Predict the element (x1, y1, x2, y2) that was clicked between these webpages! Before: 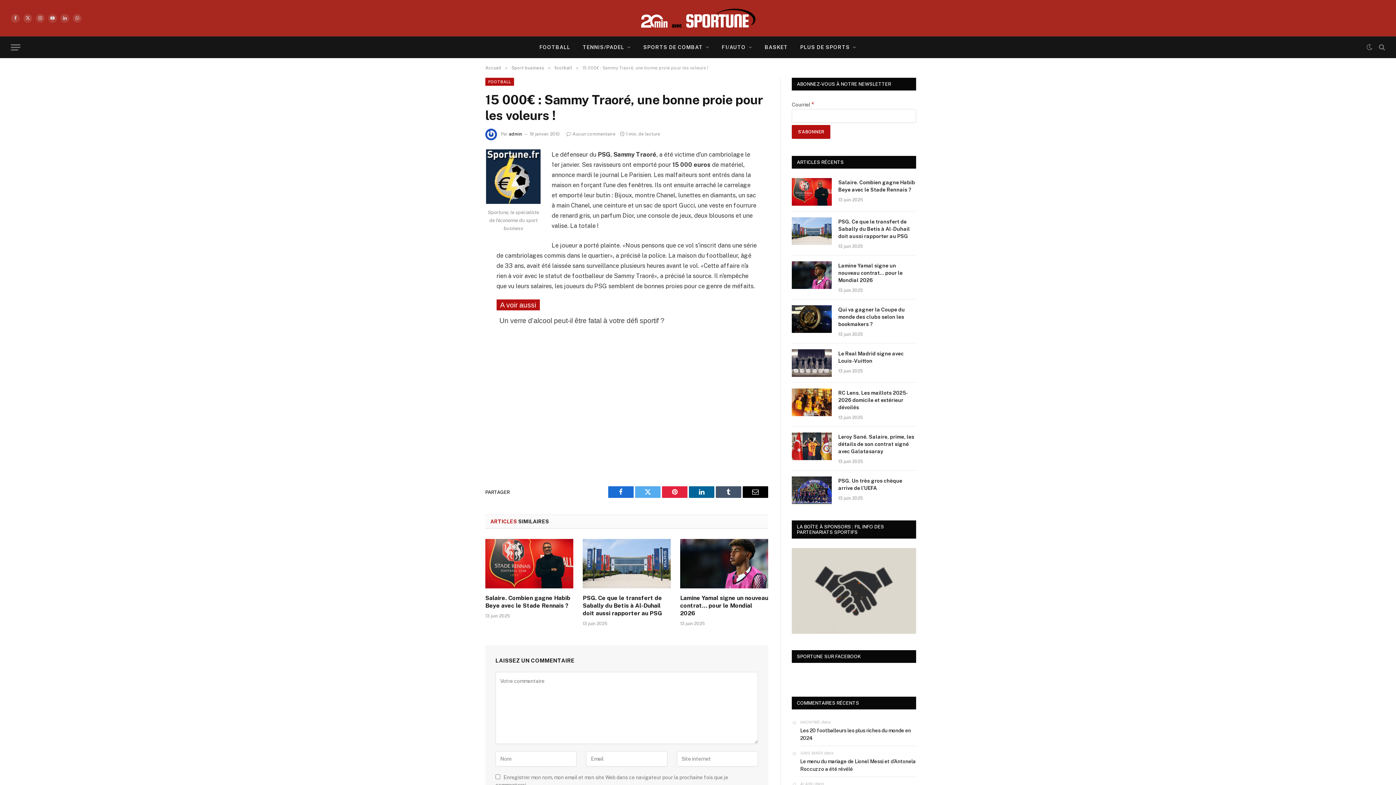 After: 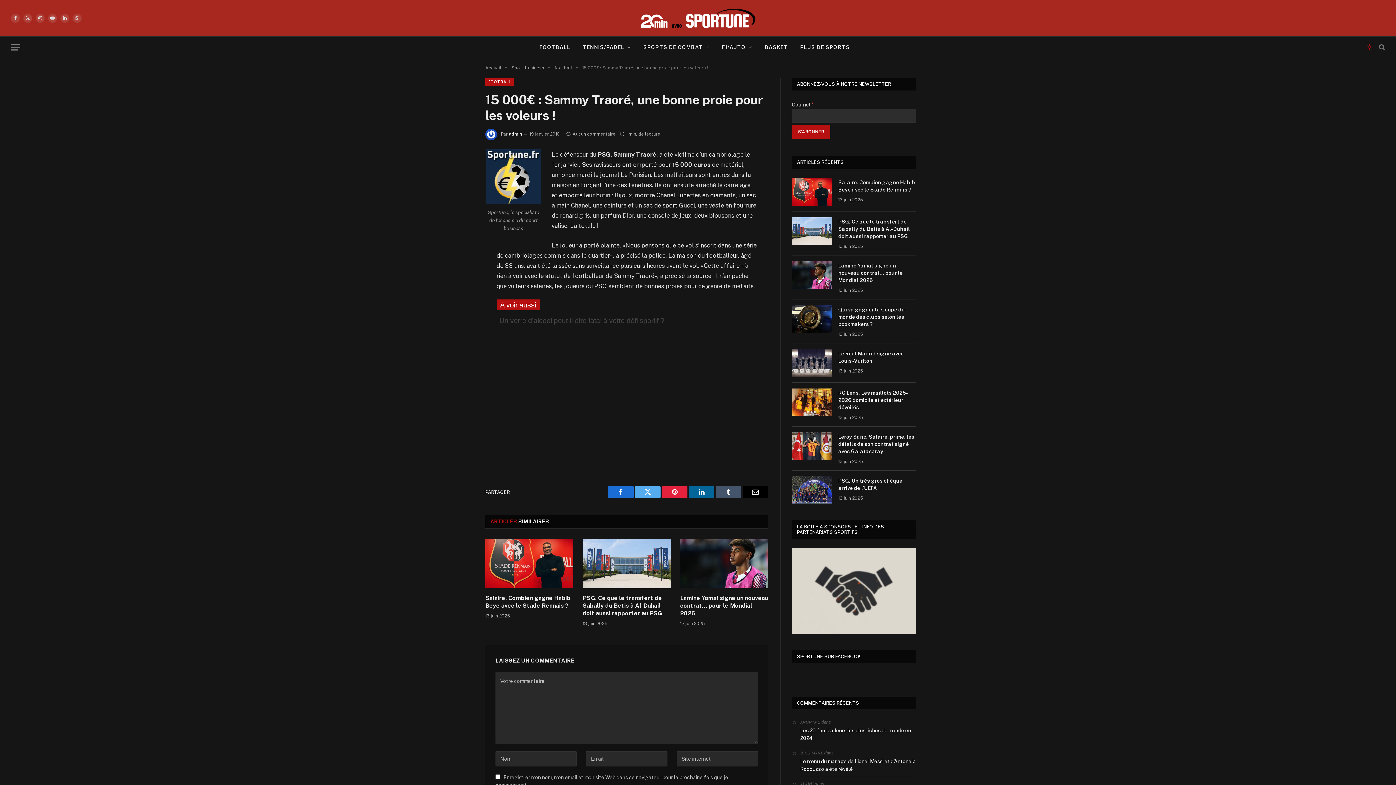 Action: bbox: (1365, 44, 1374, 50)